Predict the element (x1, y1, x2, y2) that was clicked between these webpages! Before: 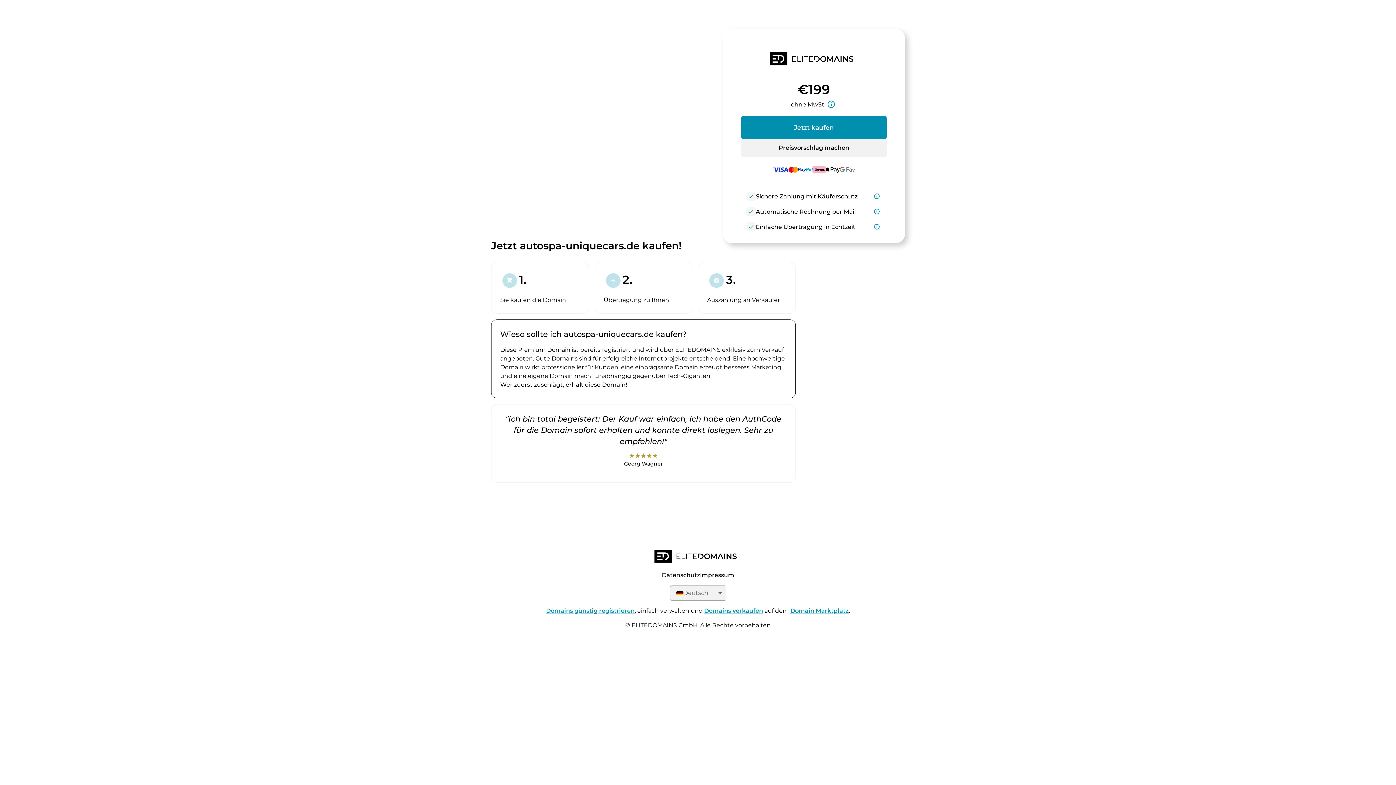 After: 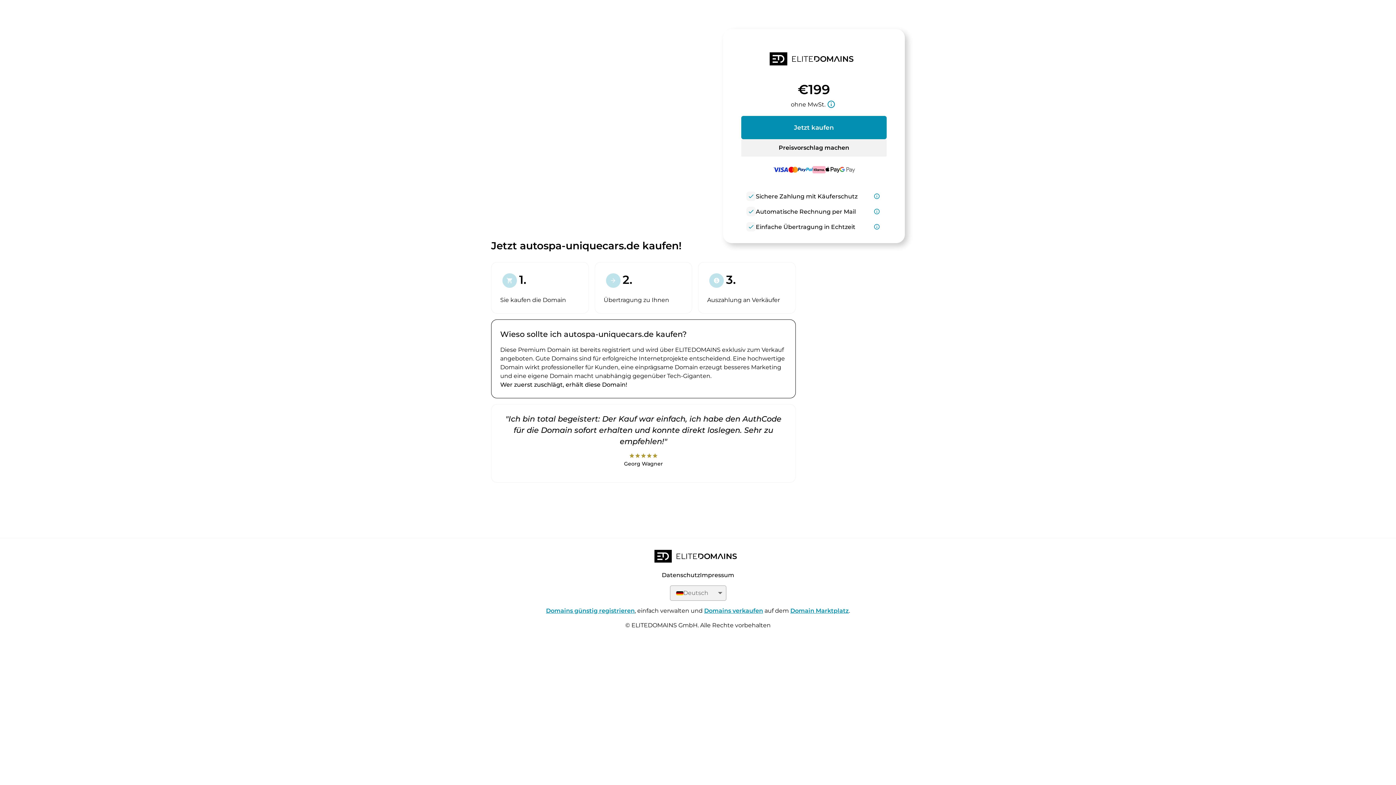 Action: label: Domains verkaufen bbox: (704, 607, 763, 614)